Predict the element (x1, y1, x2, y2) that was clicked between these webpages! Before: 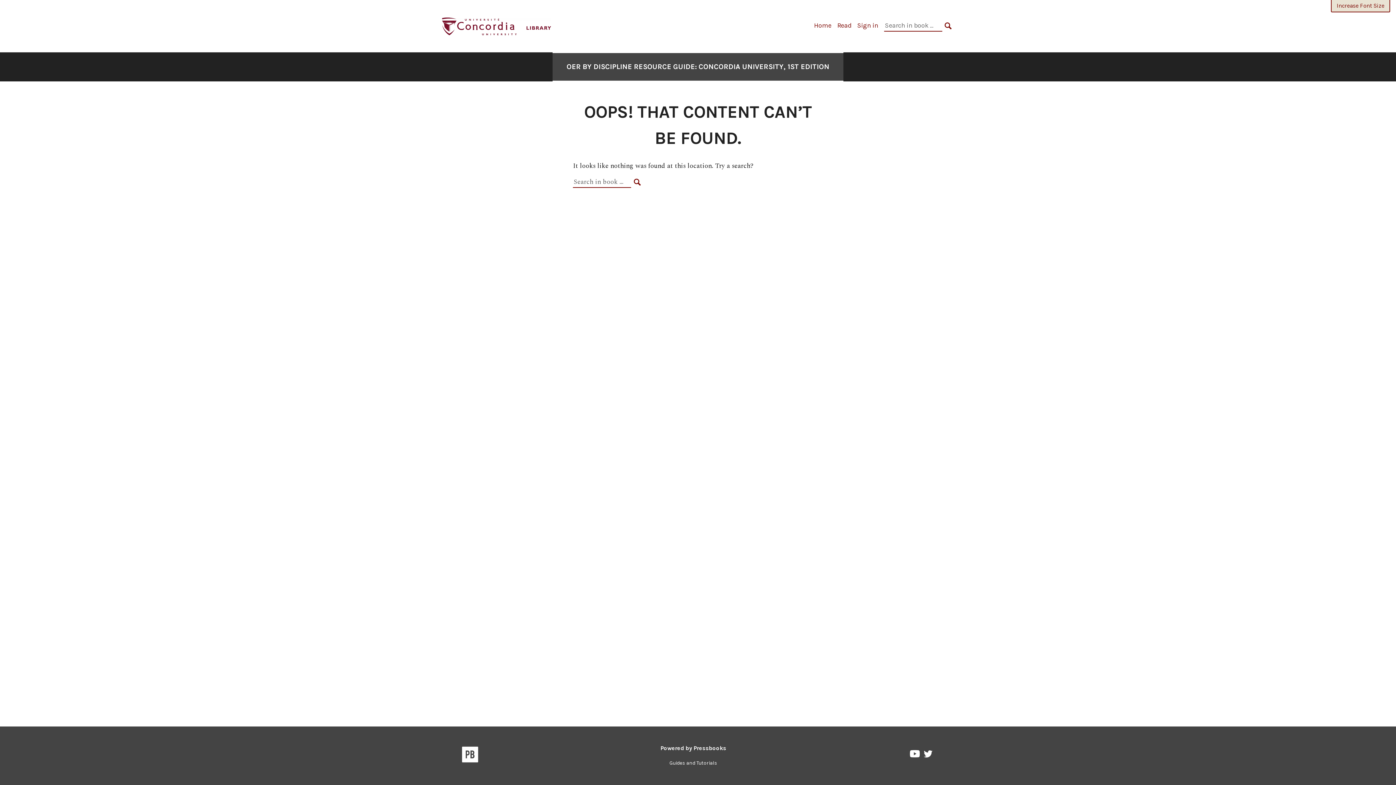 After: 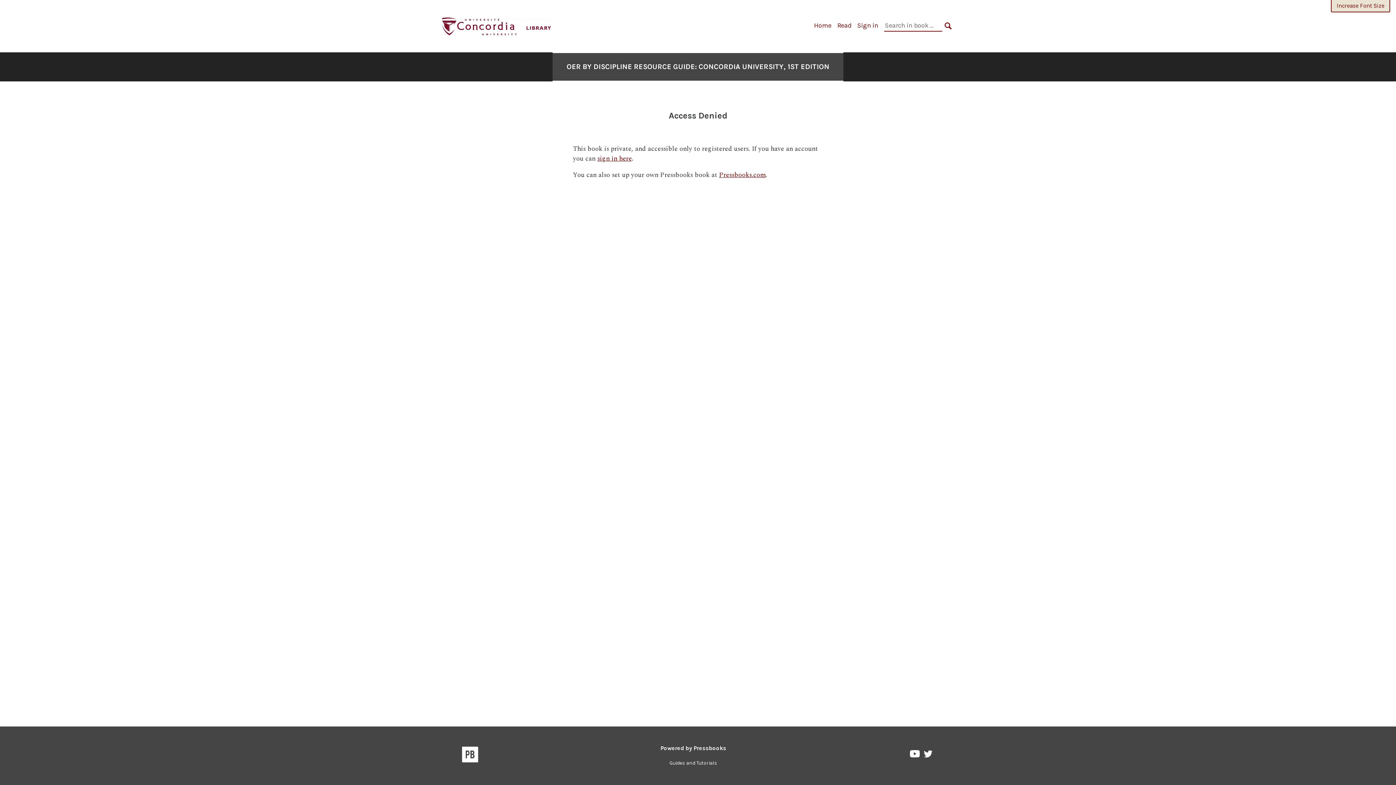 Action: bbox: (633, 177, 641, 187) label: SEARCH